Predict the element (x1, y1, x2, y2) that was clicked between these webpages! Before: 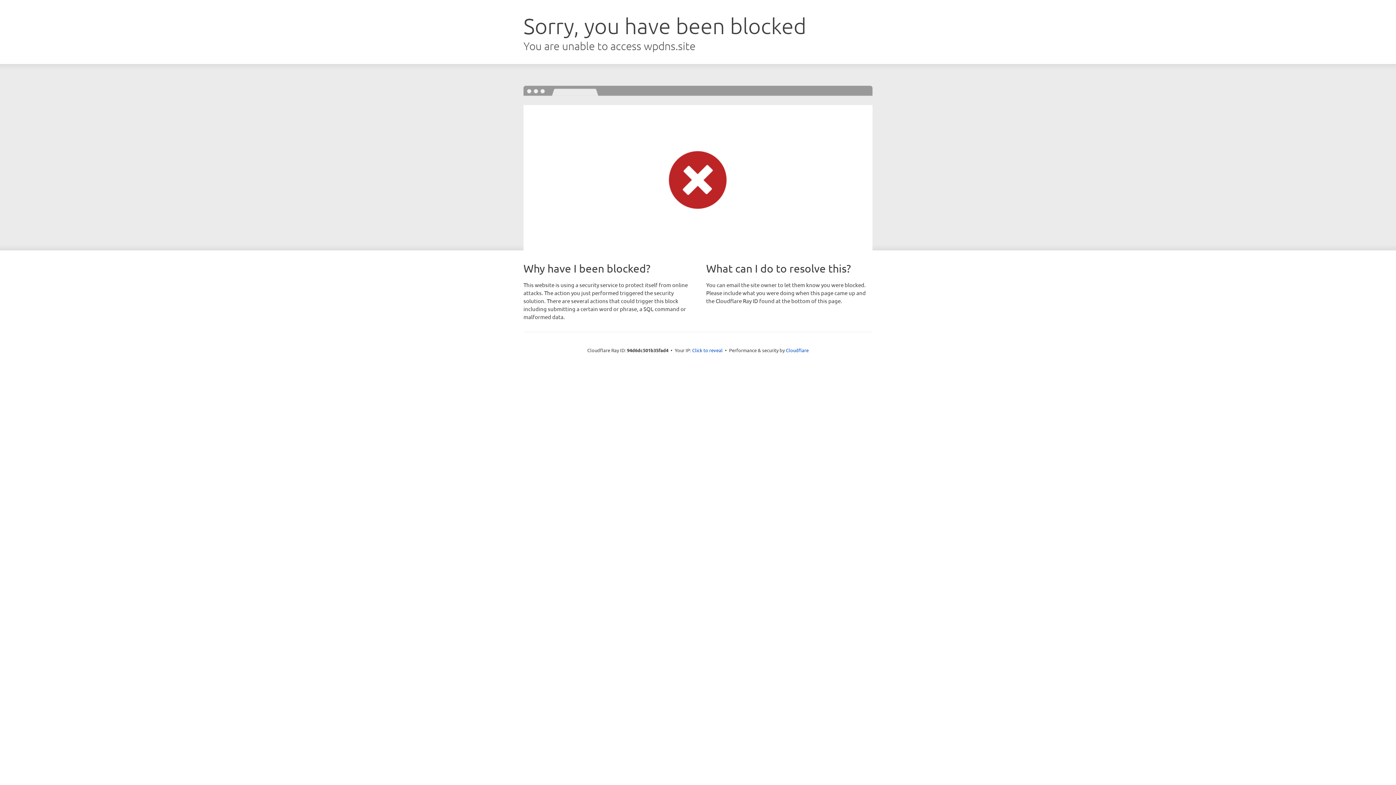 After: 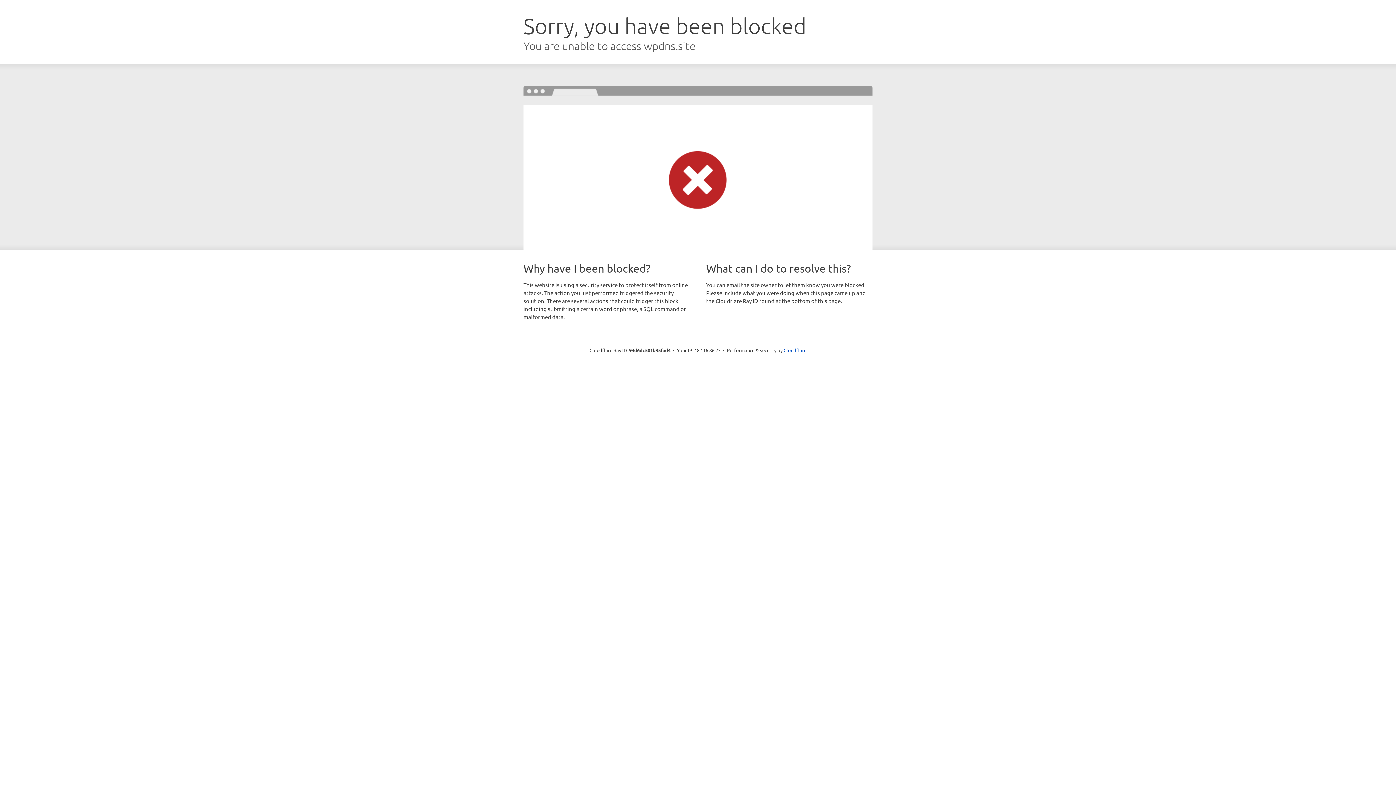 Action: bbox: (692, 346, 722, 353) label: Click to reveal